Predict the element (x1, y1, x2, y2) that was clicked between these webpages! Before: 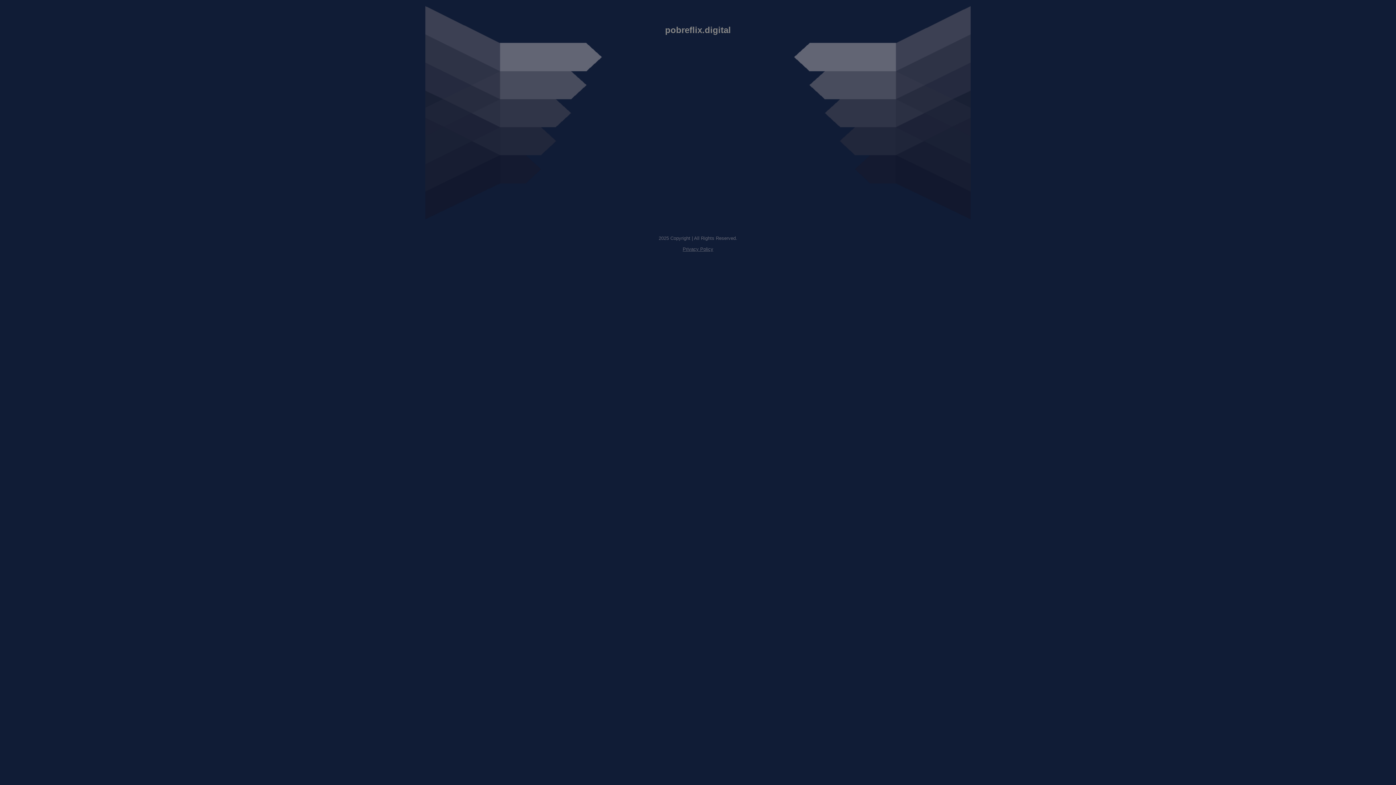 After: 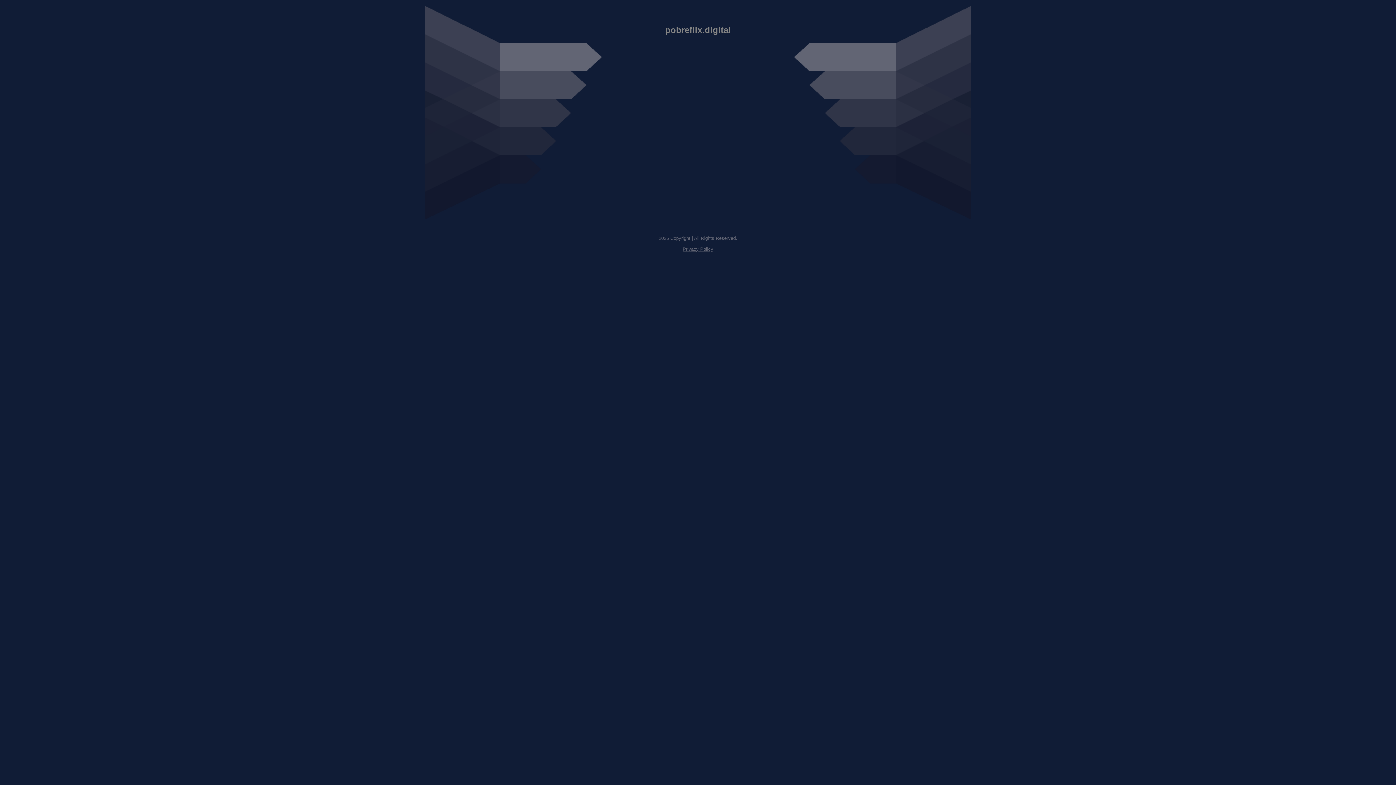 Action: bbox: (682, 246, 713, 252) label: Privacy Policy